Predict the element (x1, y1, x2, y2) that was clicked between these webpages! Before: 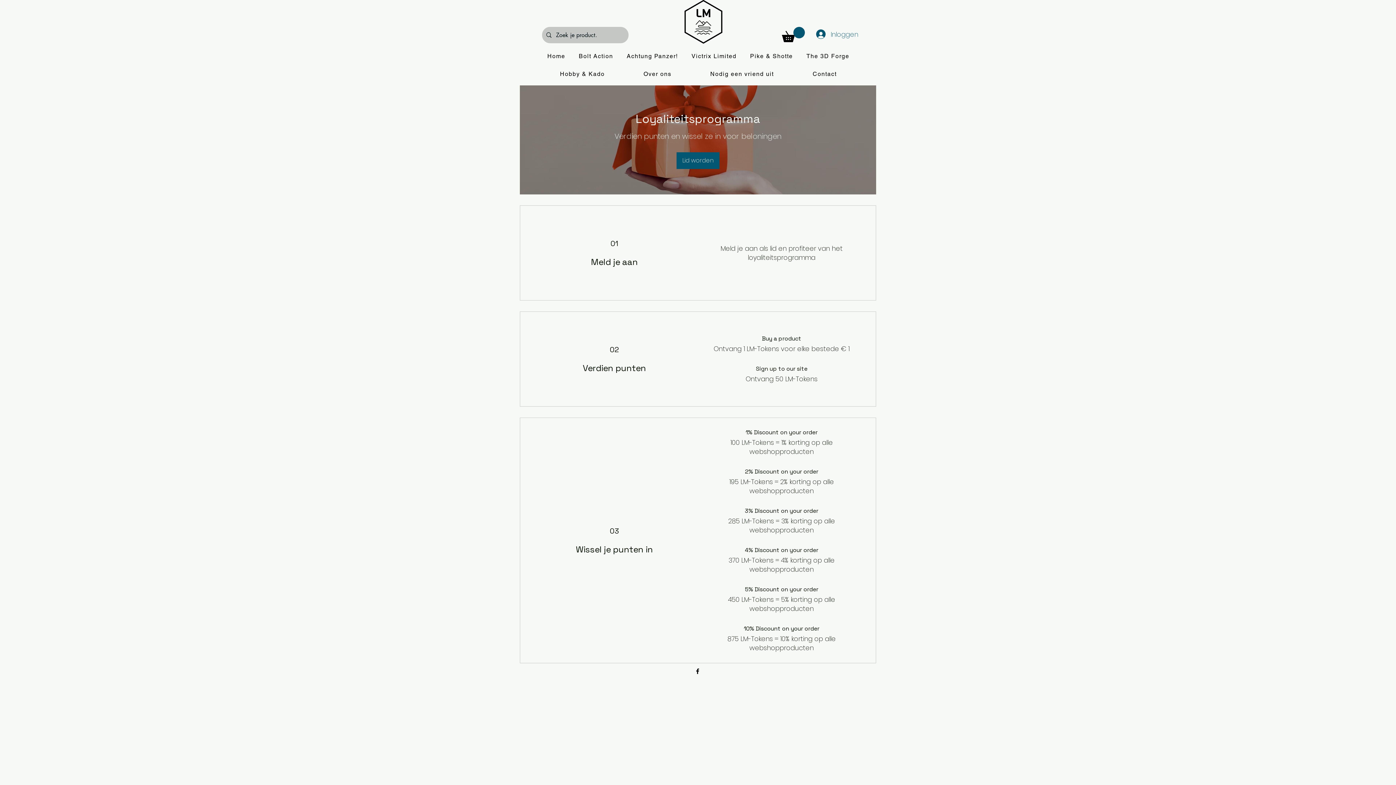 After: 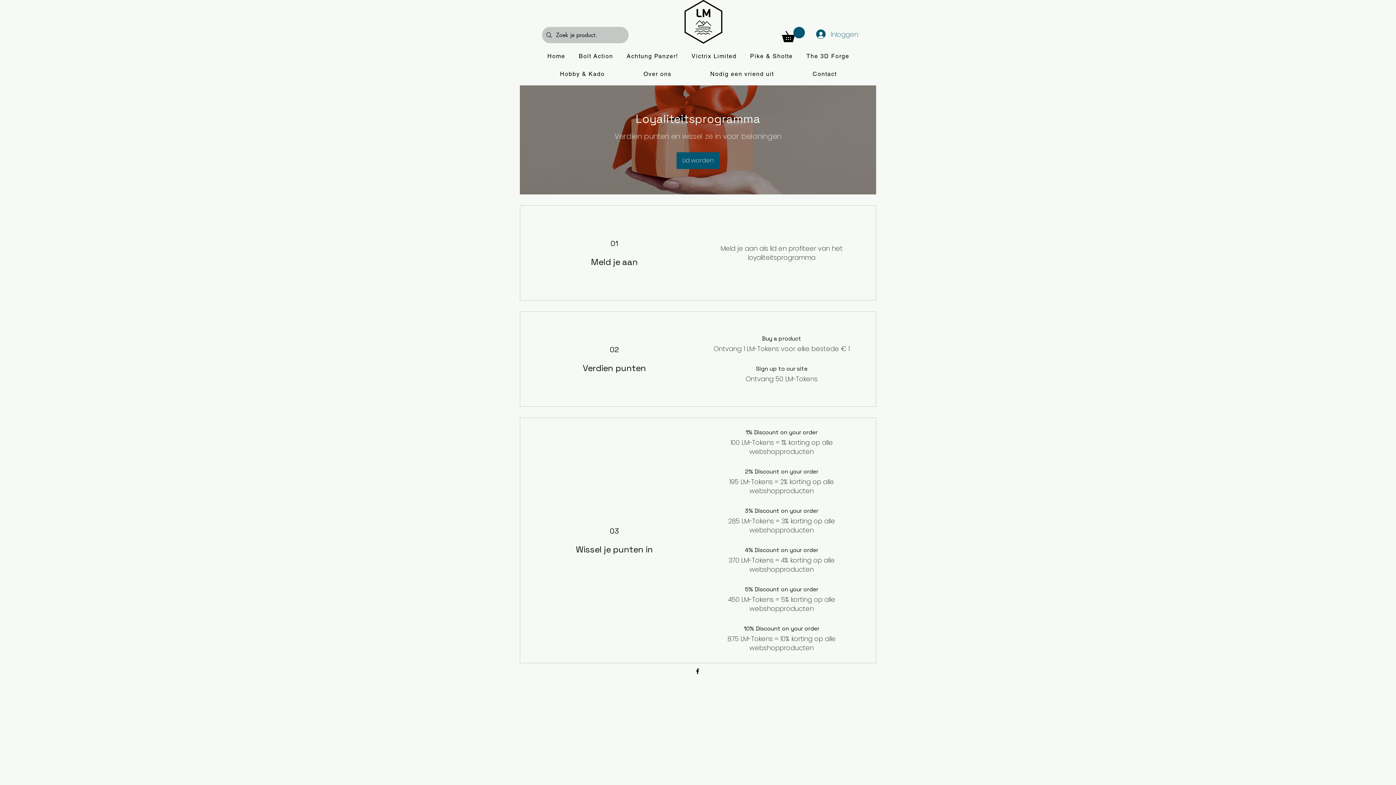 Action: bbox: (686, 49, 742, 64) label: Victrix Limited